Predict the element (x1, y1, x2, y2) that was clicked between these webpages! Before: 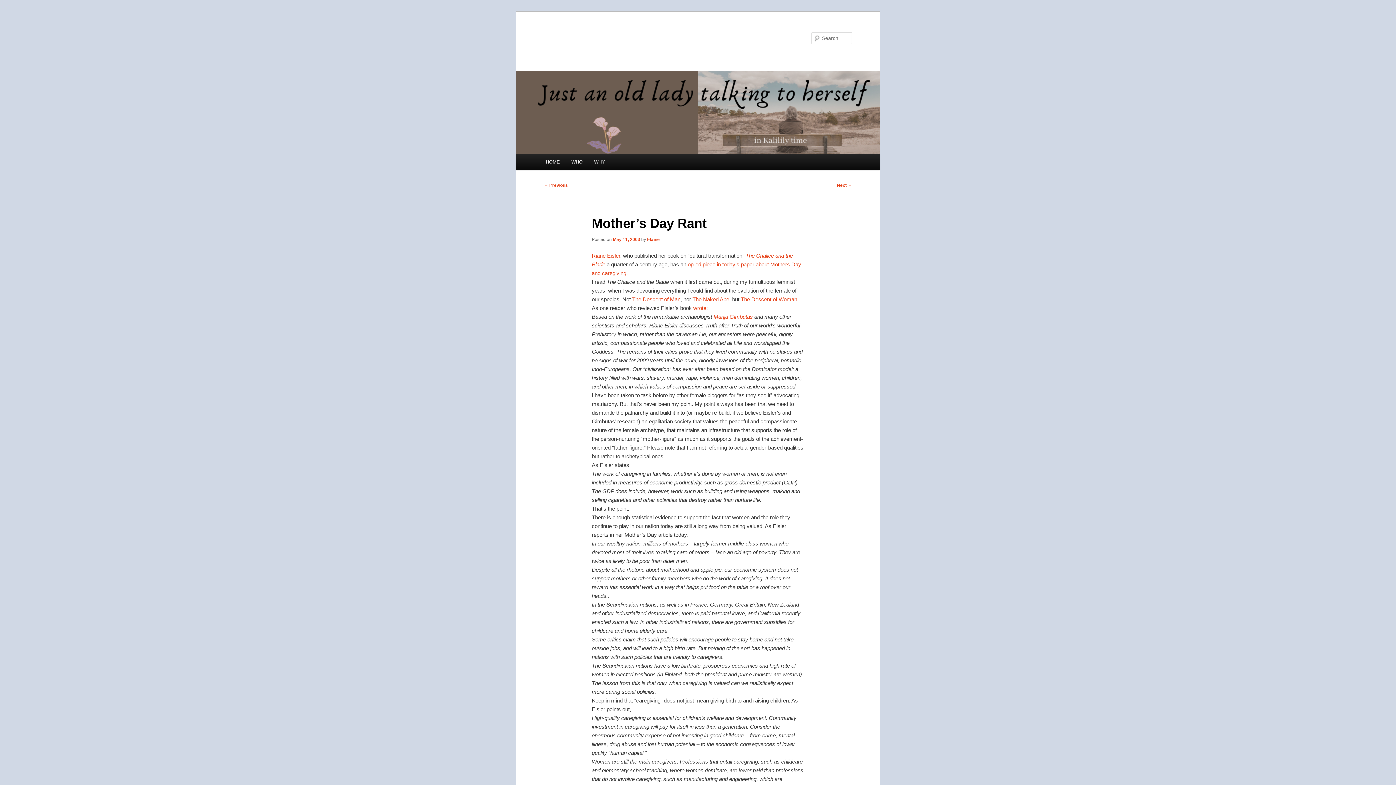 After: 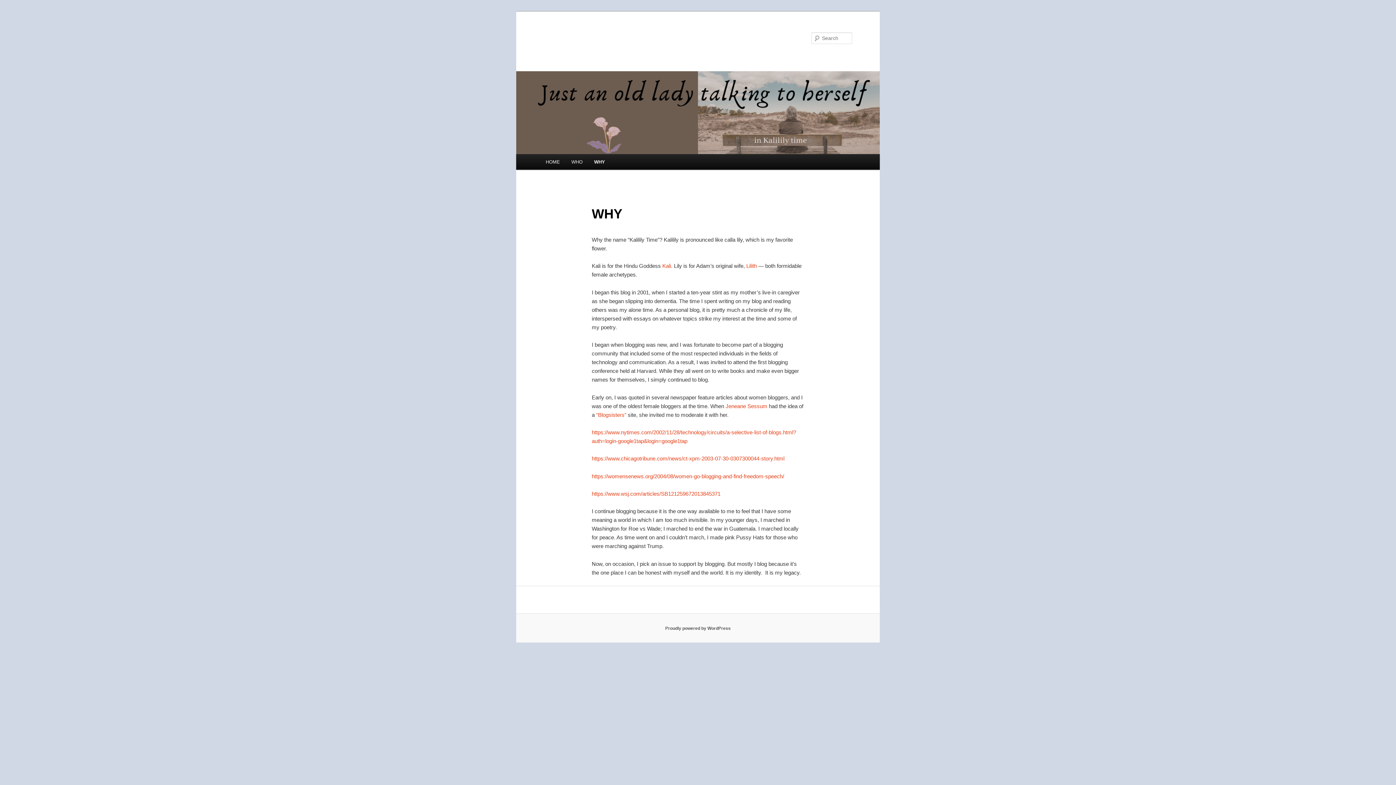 Action: label: WHY bbox: (588, 154, 610, 169)